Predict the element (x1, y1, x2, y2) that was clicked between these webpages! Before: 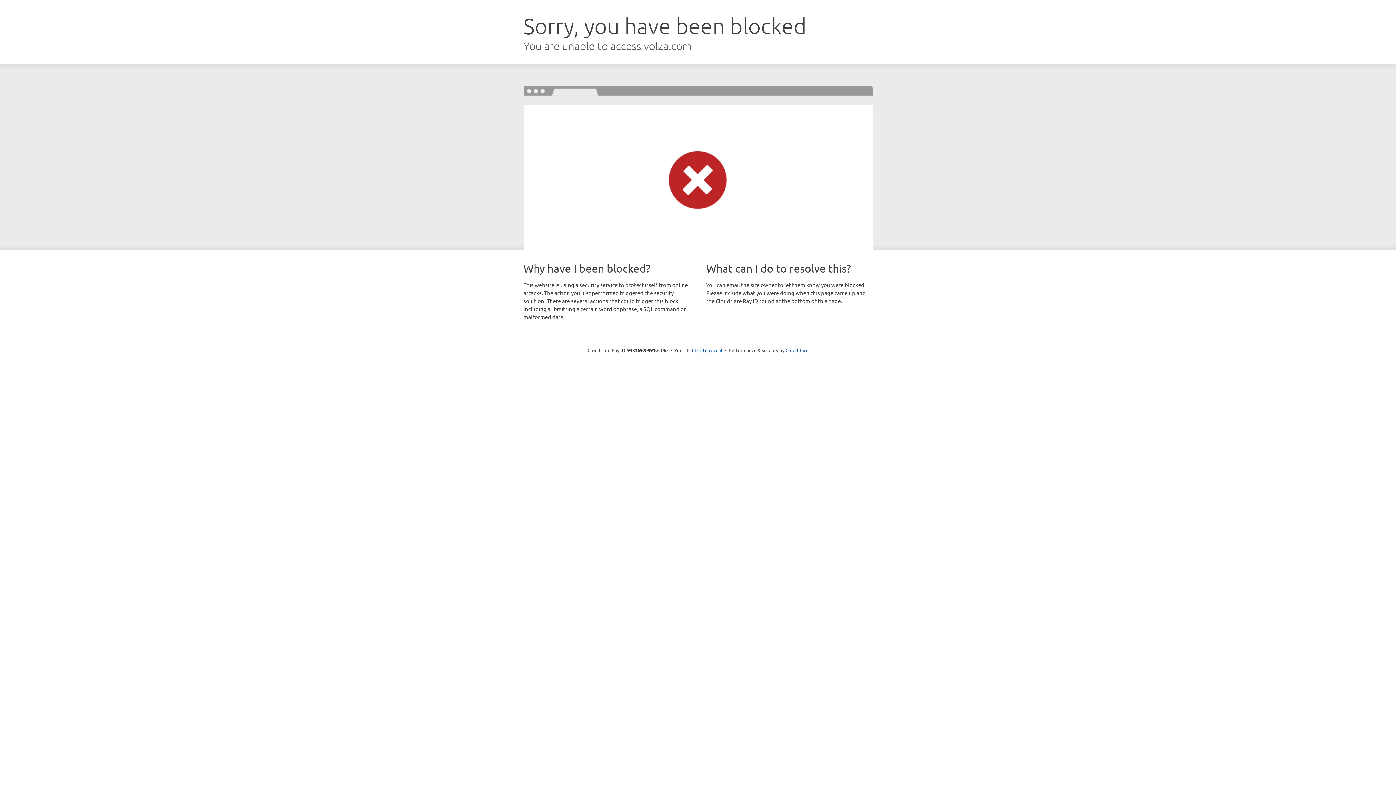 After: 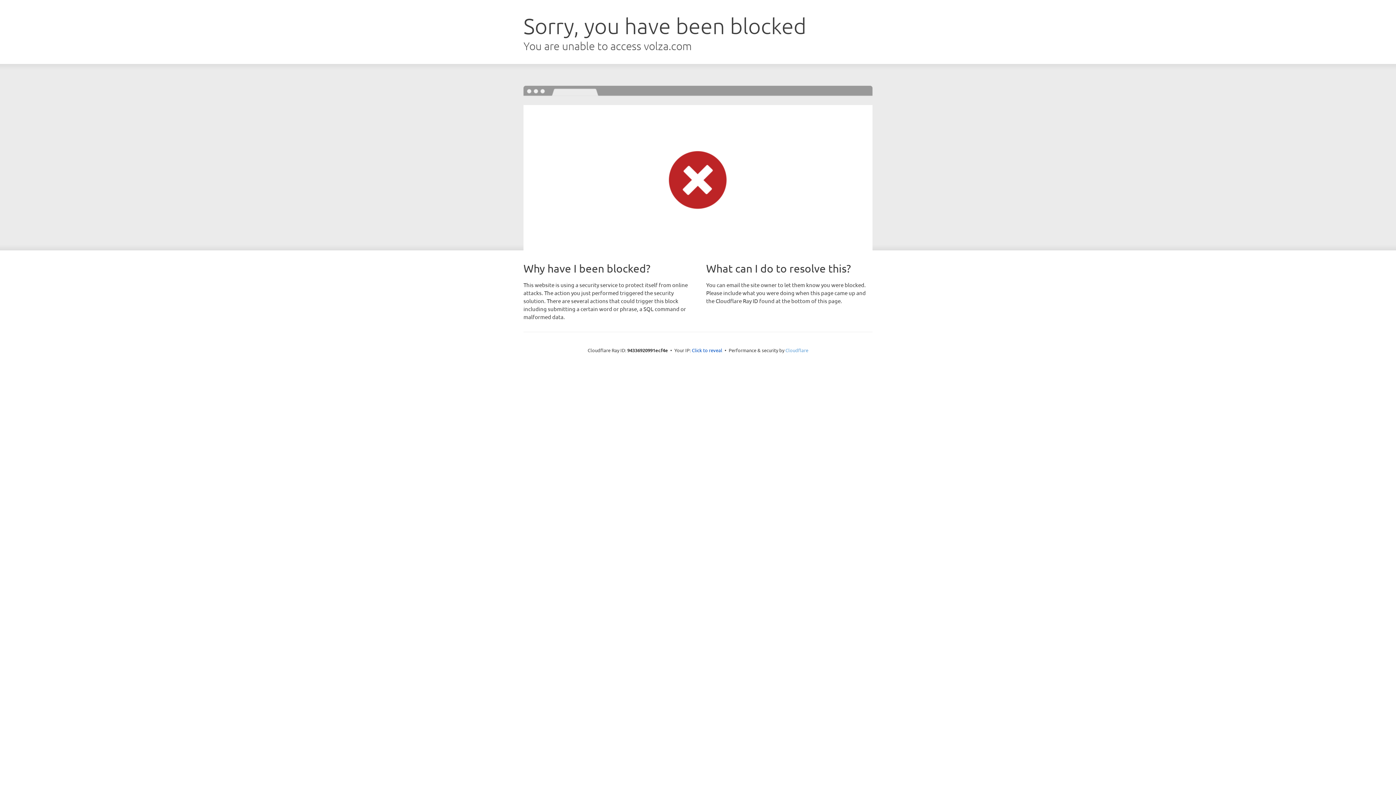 Action: label: Cloudflare bbox: (785, 347, 808, 353)